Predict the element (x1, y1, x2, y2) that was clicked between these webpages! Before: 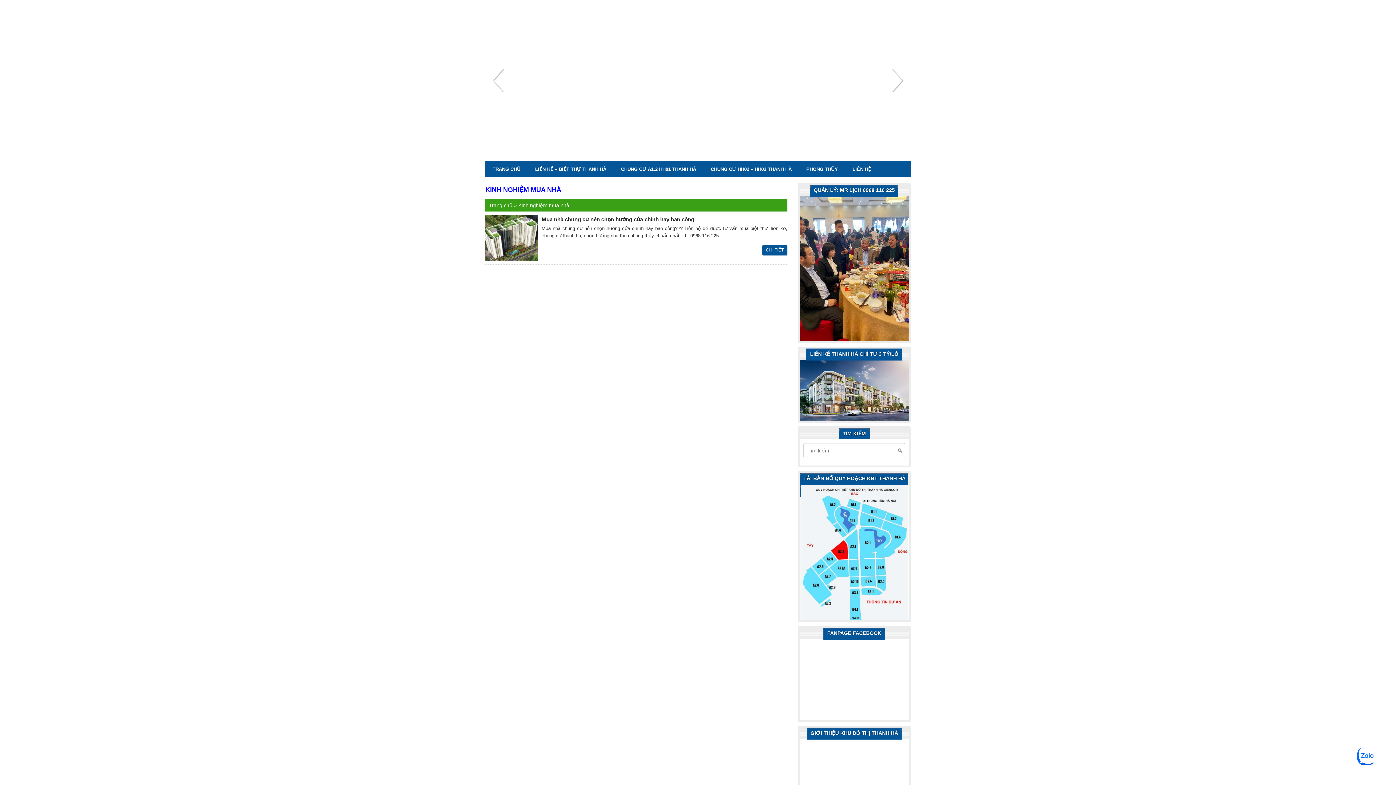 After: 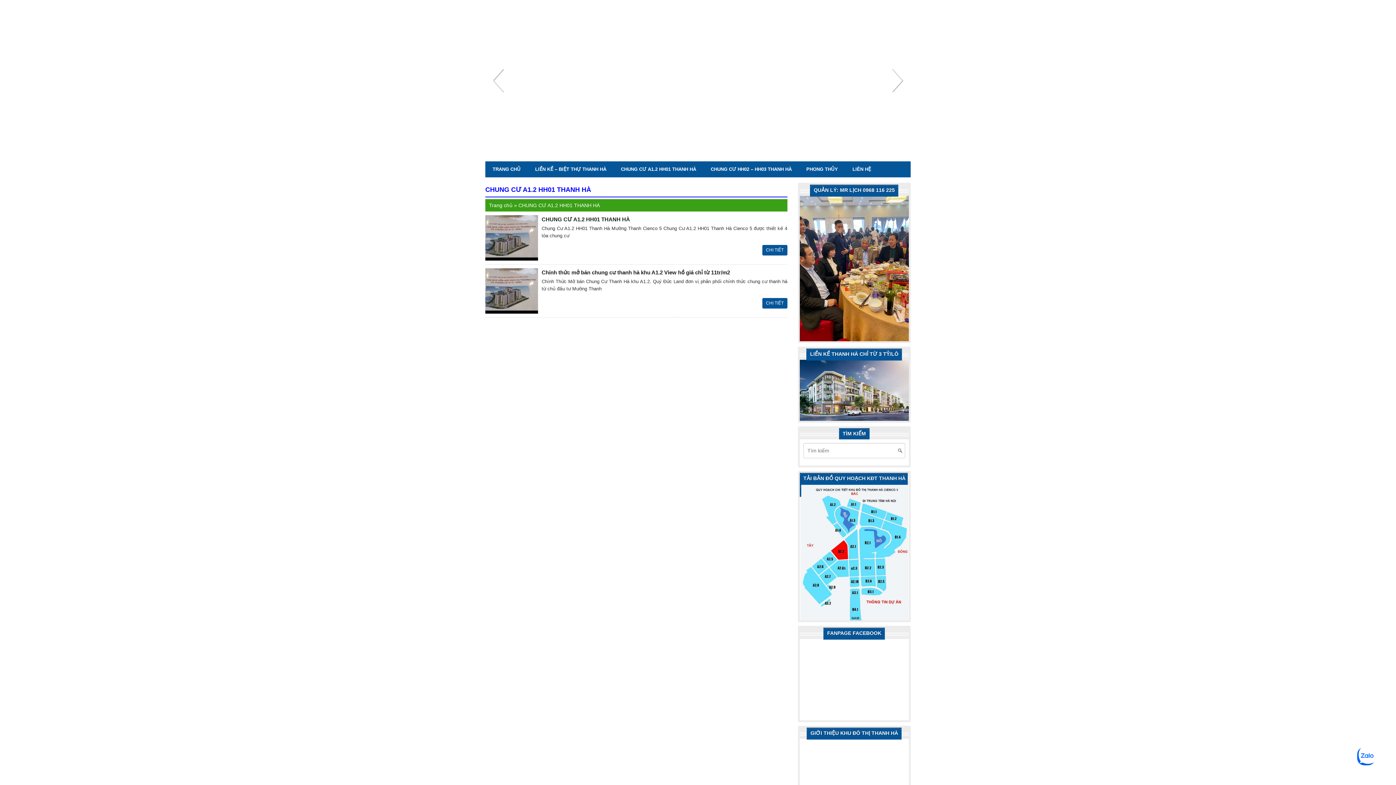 Action: label: CHUNG CƯ A1.2 HH01 THANH HÀ bbox: (613, 161, 703, 177)